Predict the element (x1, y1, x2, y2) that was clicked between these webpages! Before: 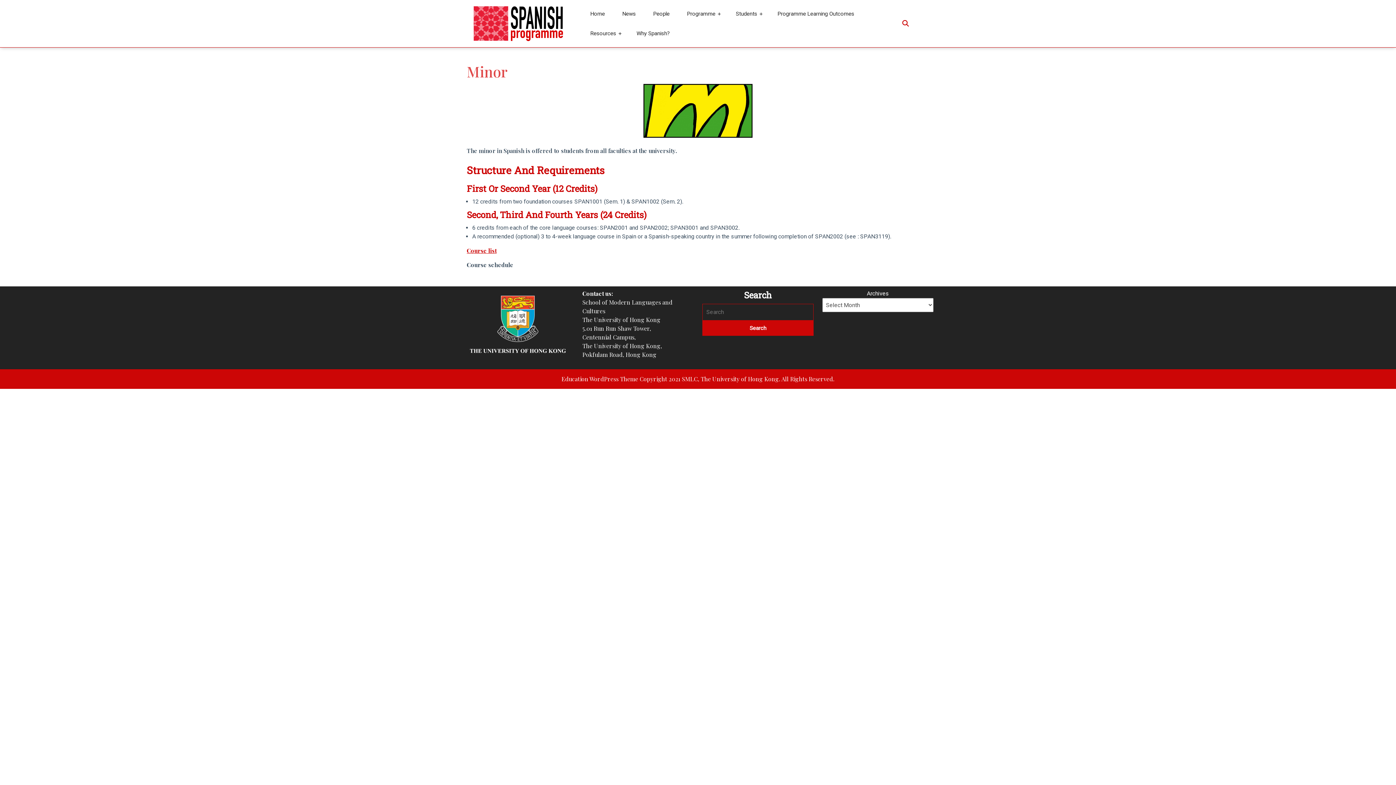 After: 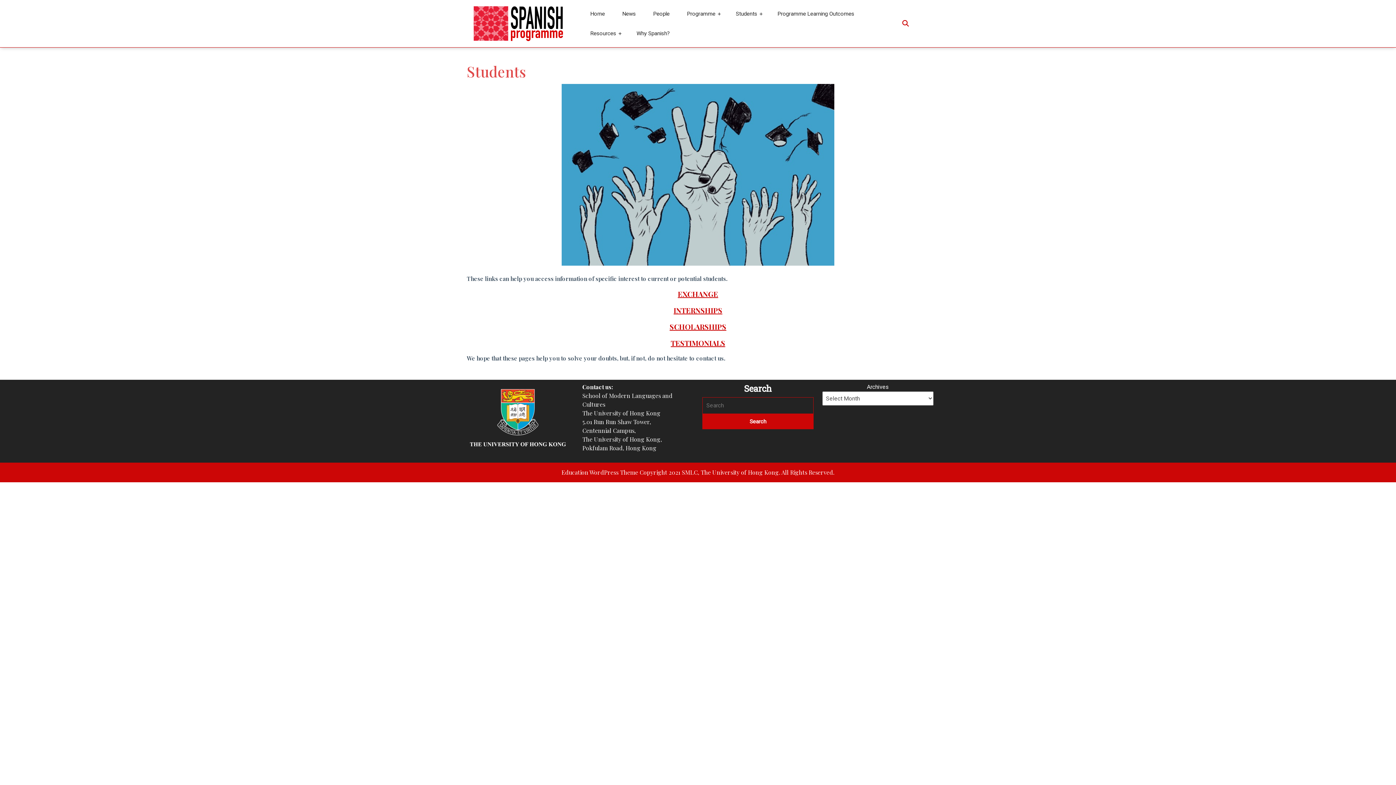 Action: bbox: (728, 4, 768, 23) label: Students